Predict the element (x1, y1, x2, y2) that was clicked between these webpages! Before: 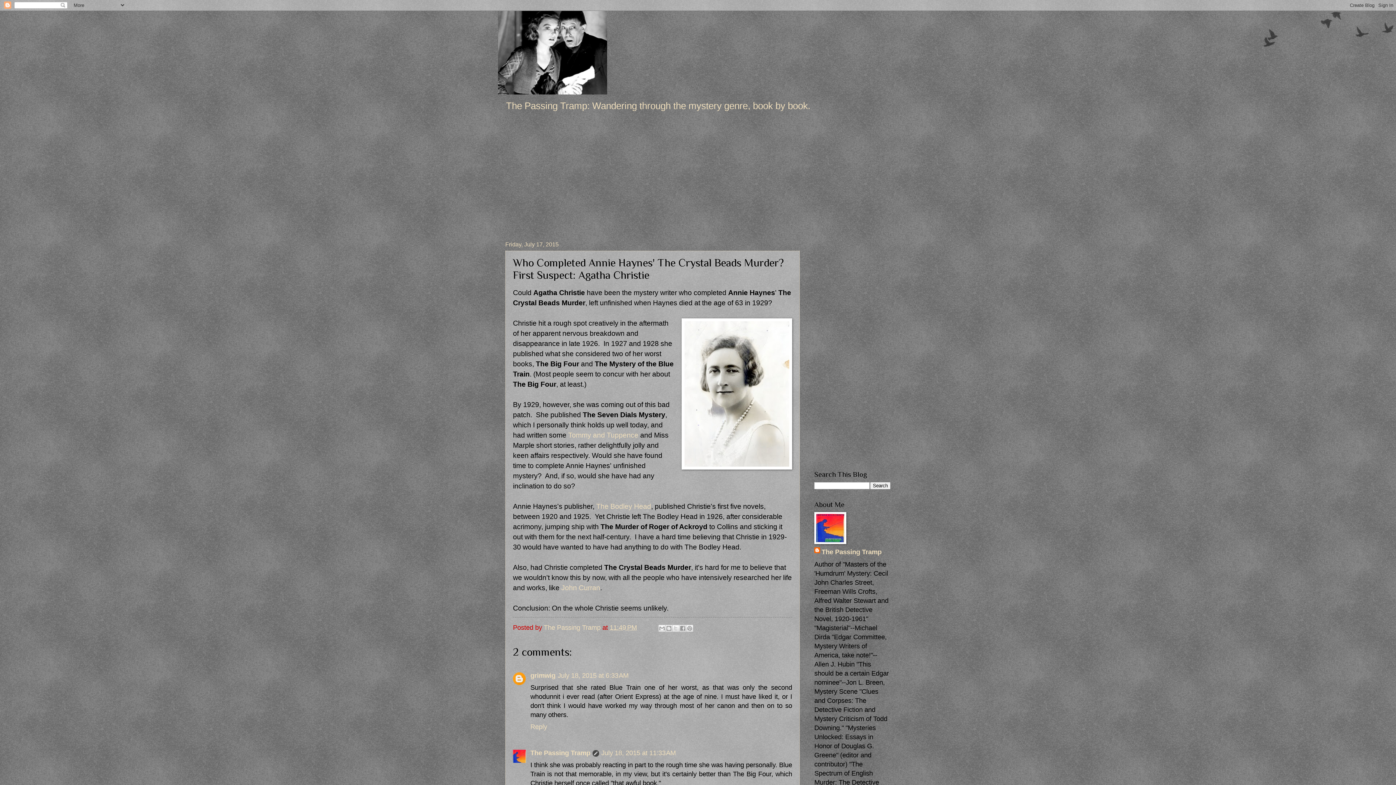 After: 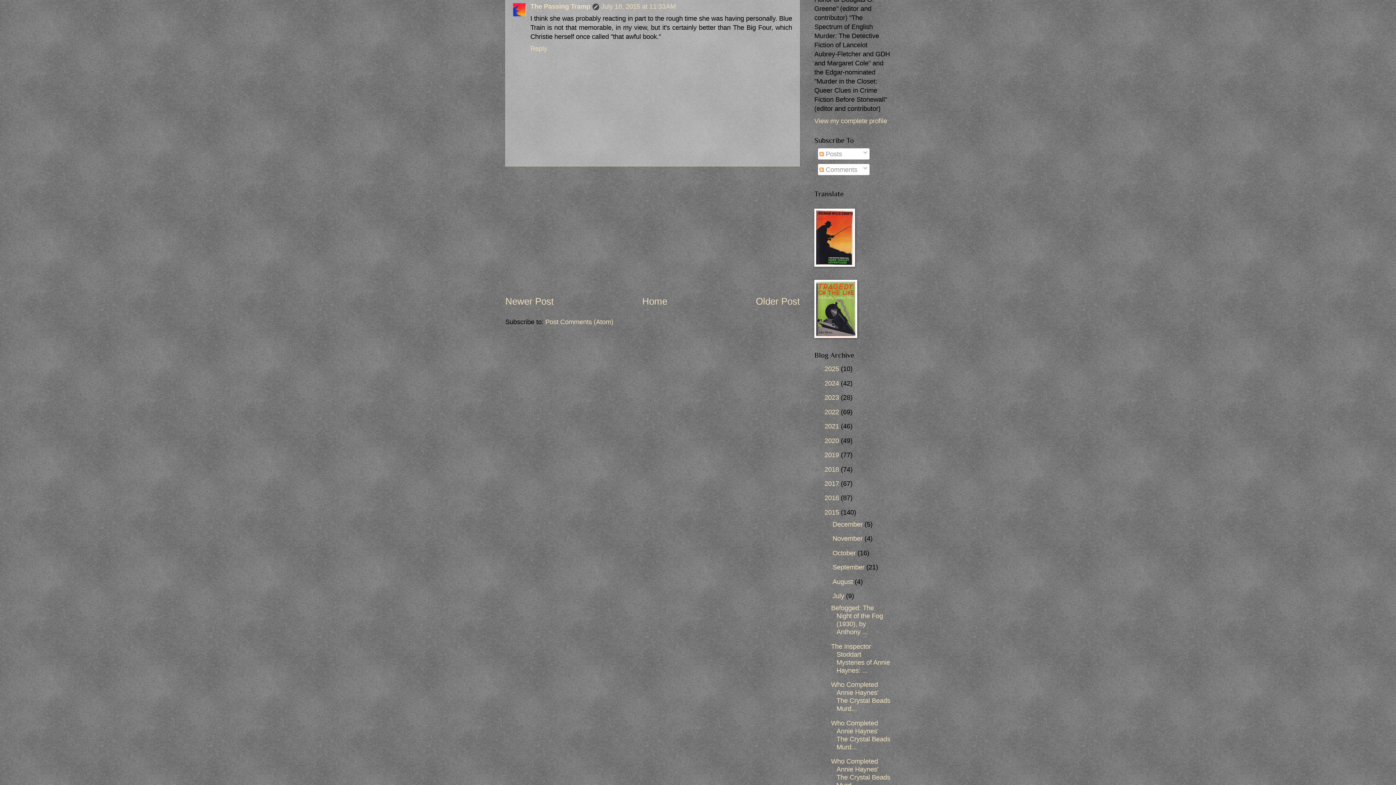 Action: bbox: (601, 749, 676, 757) label: July 18, 2015 at 11:33 AM